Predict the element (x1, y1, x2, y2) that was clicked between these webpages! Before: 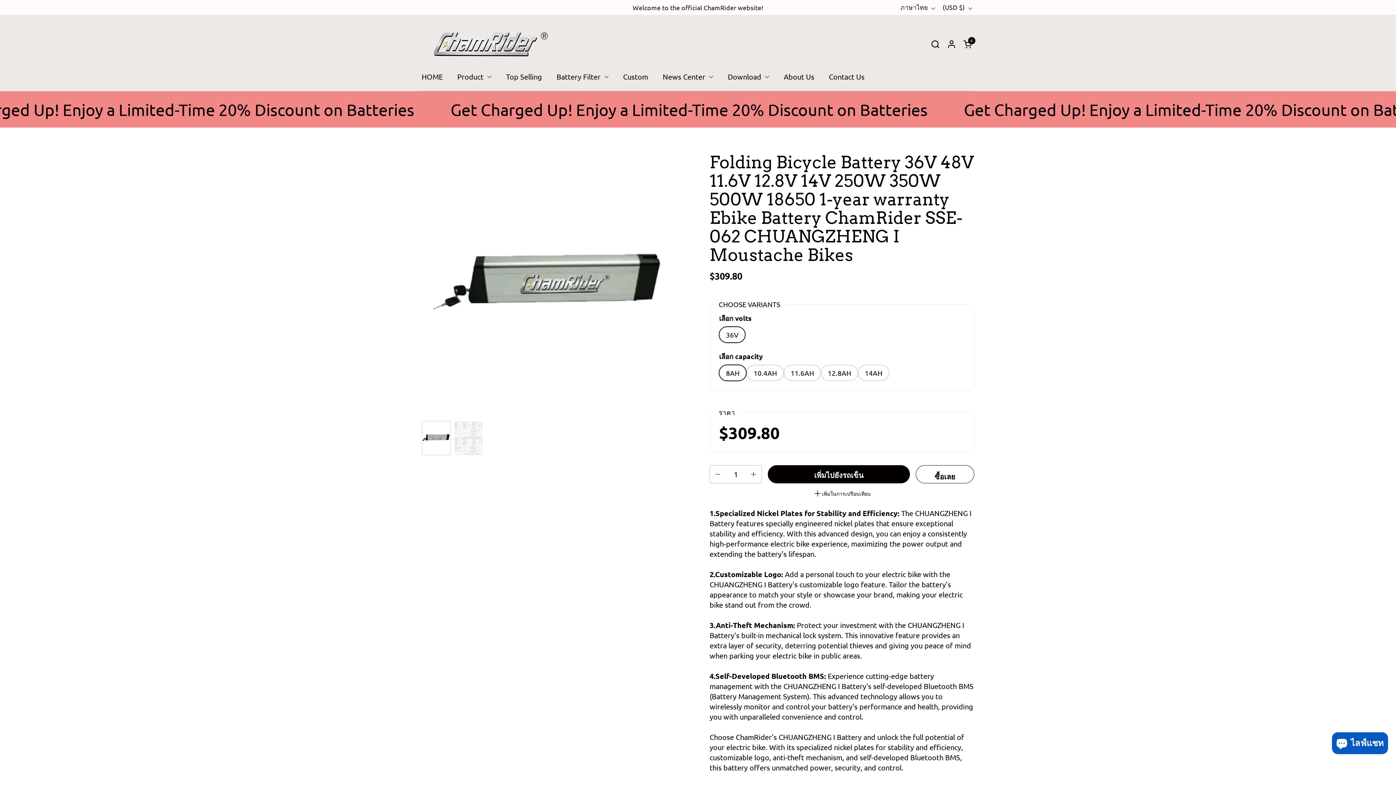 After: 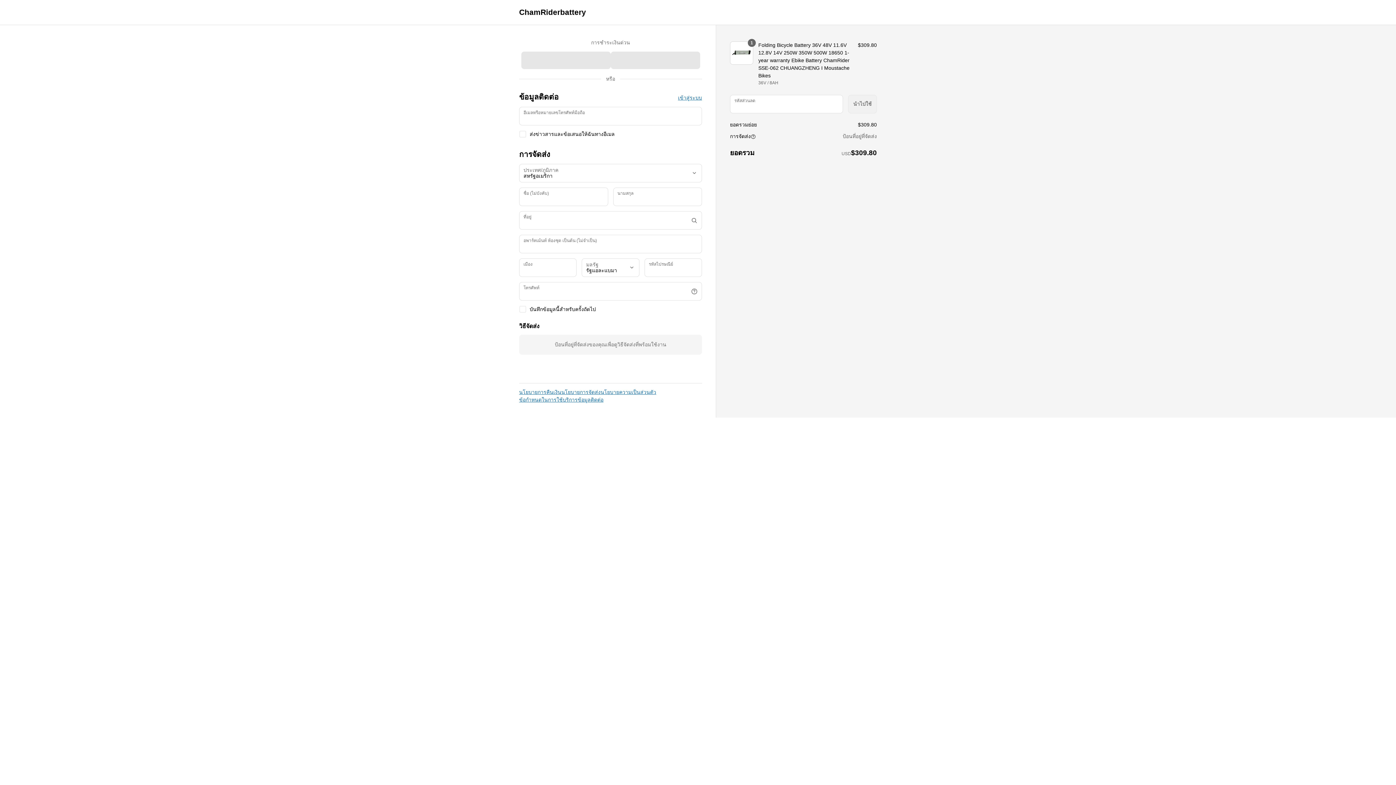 Action: label: ซื้อเลย bbox: (915, 465, 974, 483)